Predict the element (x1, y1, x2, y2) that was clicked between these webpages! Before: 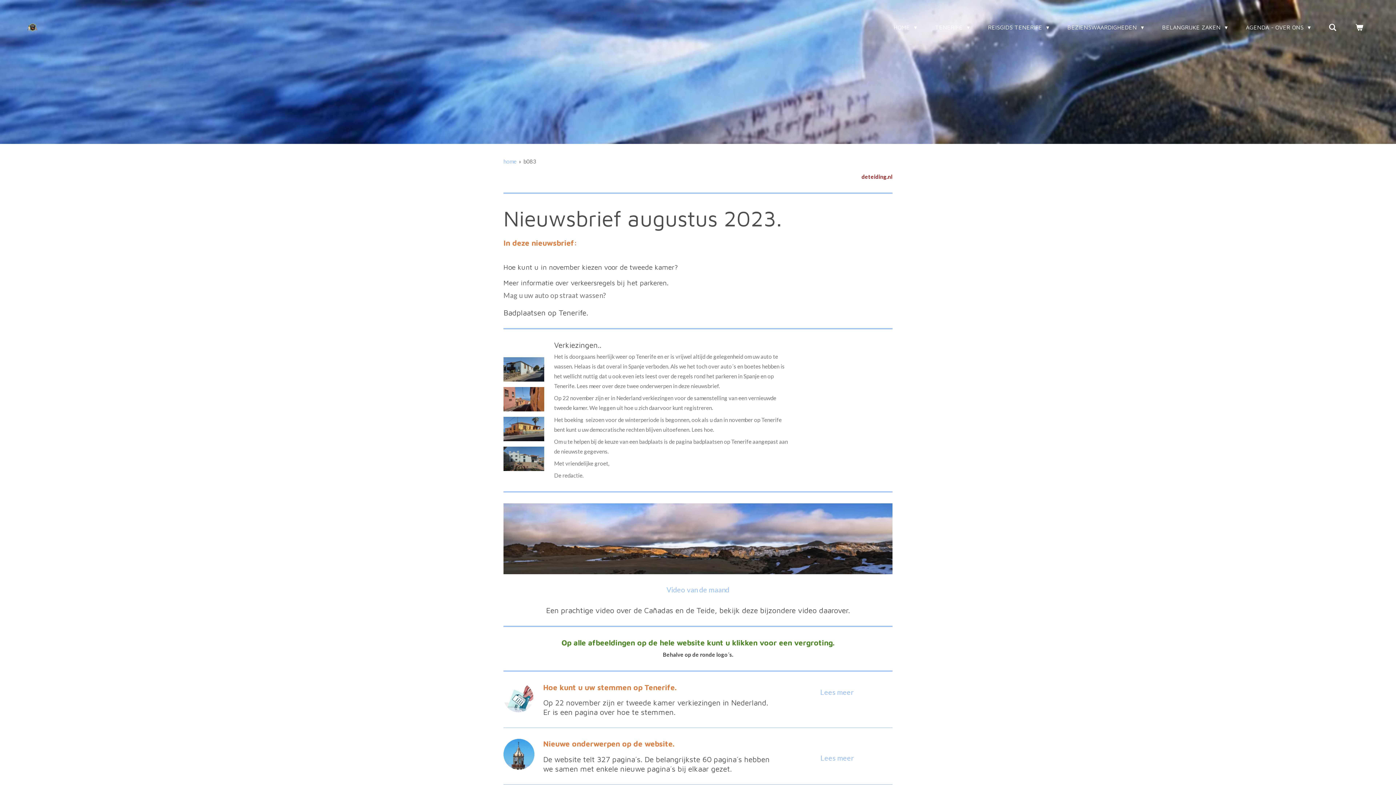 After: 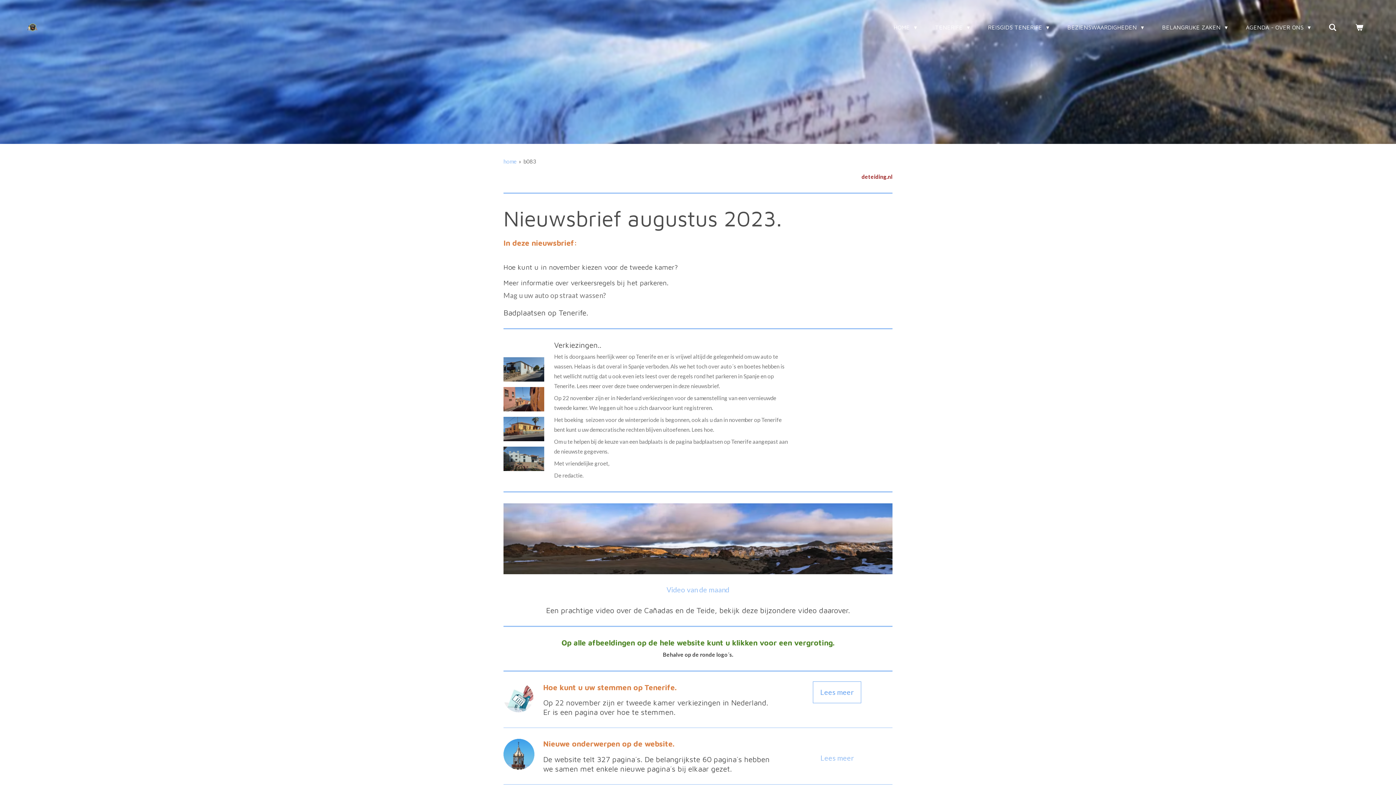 Action: label: Lees meer bbox: (814, 682, 860, 702)